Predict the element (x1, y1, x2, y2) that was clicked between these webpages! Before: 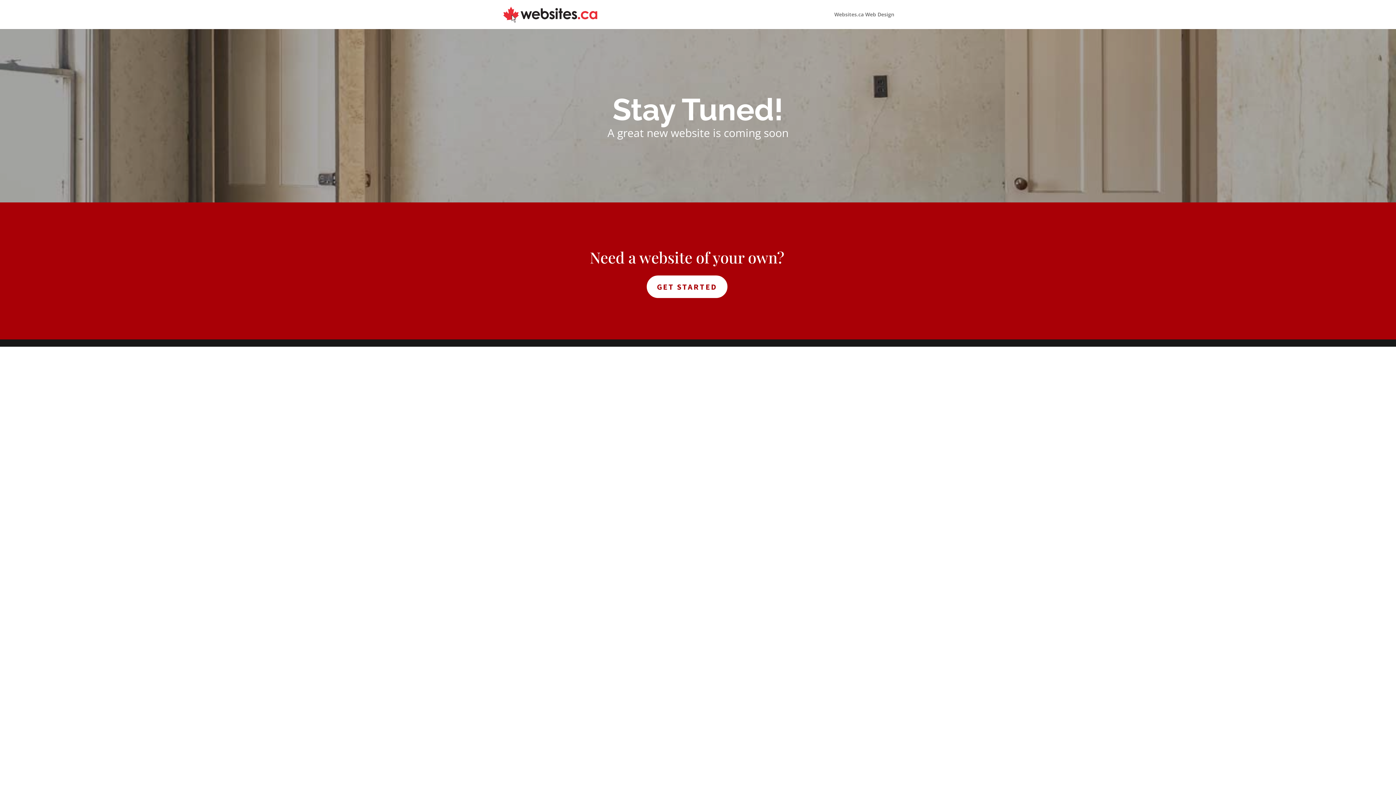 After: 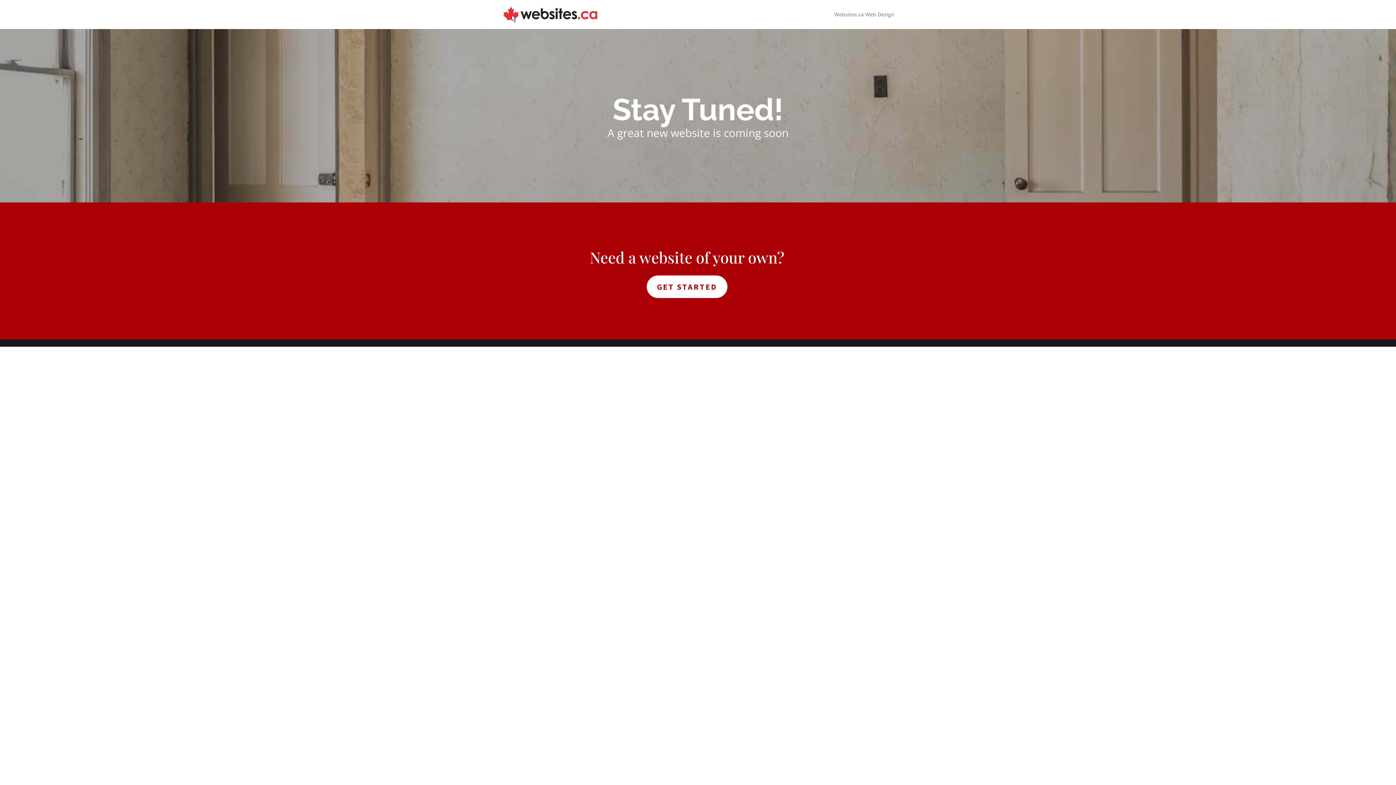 Action: label: Websites.ca Web Design bbox: (834, 12, 894, 29)